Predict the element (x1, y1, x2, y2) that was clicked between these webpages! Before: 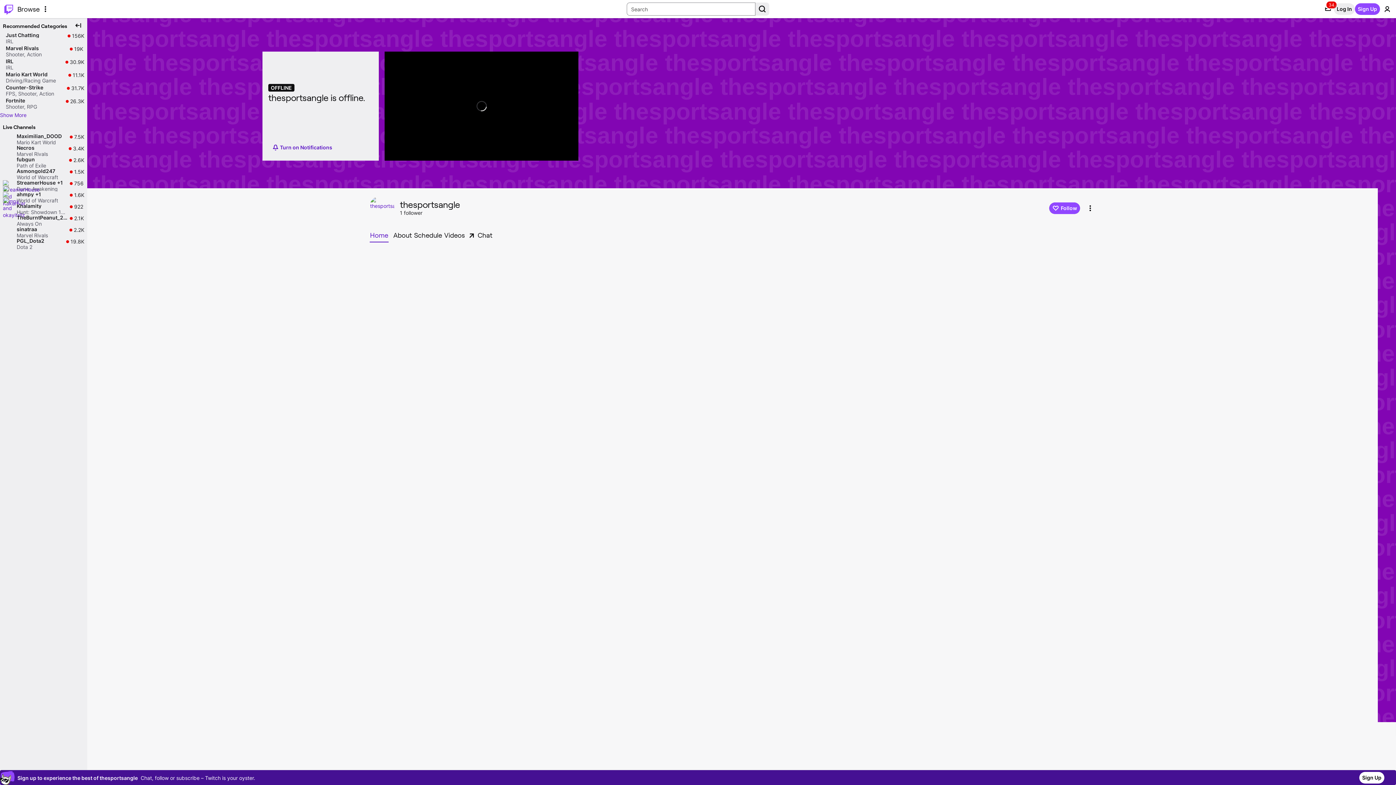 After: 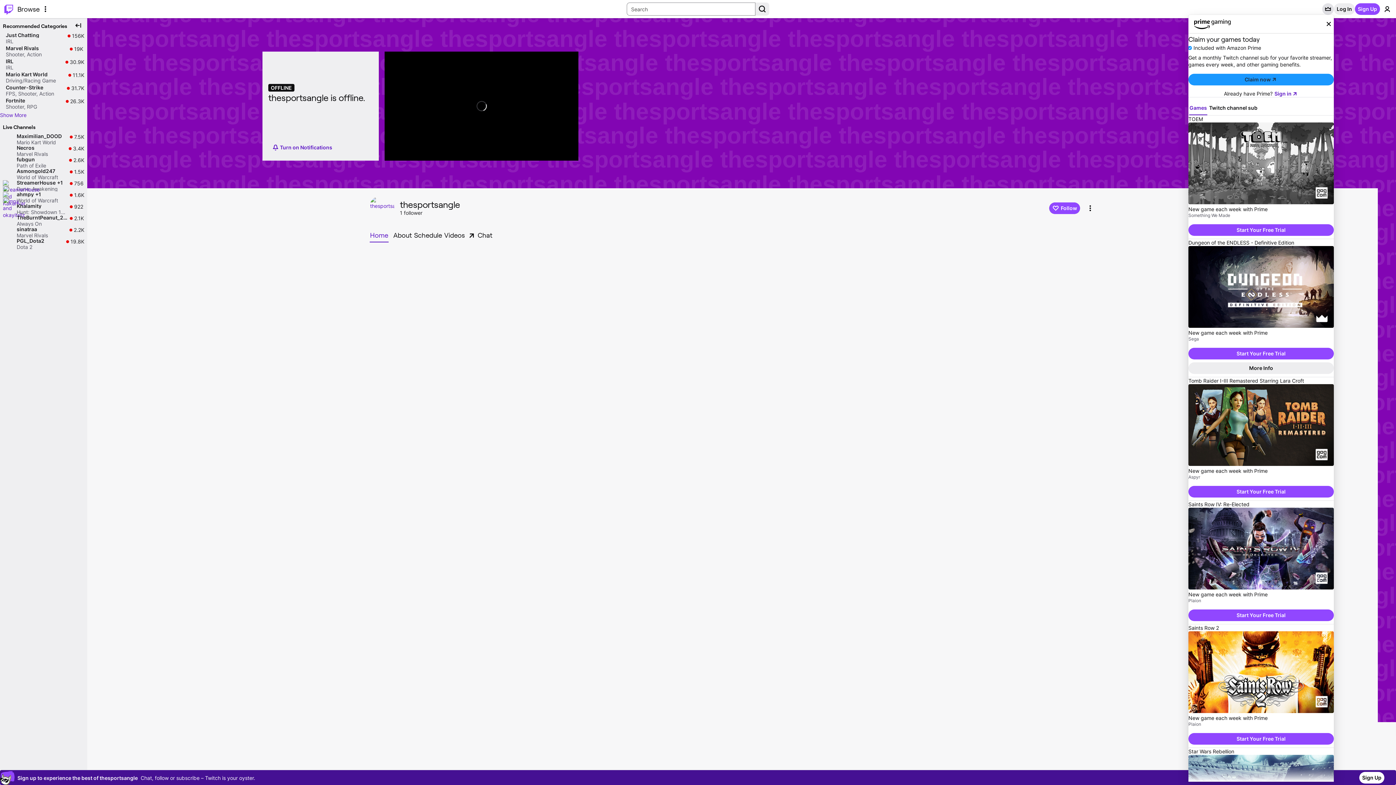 Action: label: Prime offers bbox: (1322, 3, 1334, 14)